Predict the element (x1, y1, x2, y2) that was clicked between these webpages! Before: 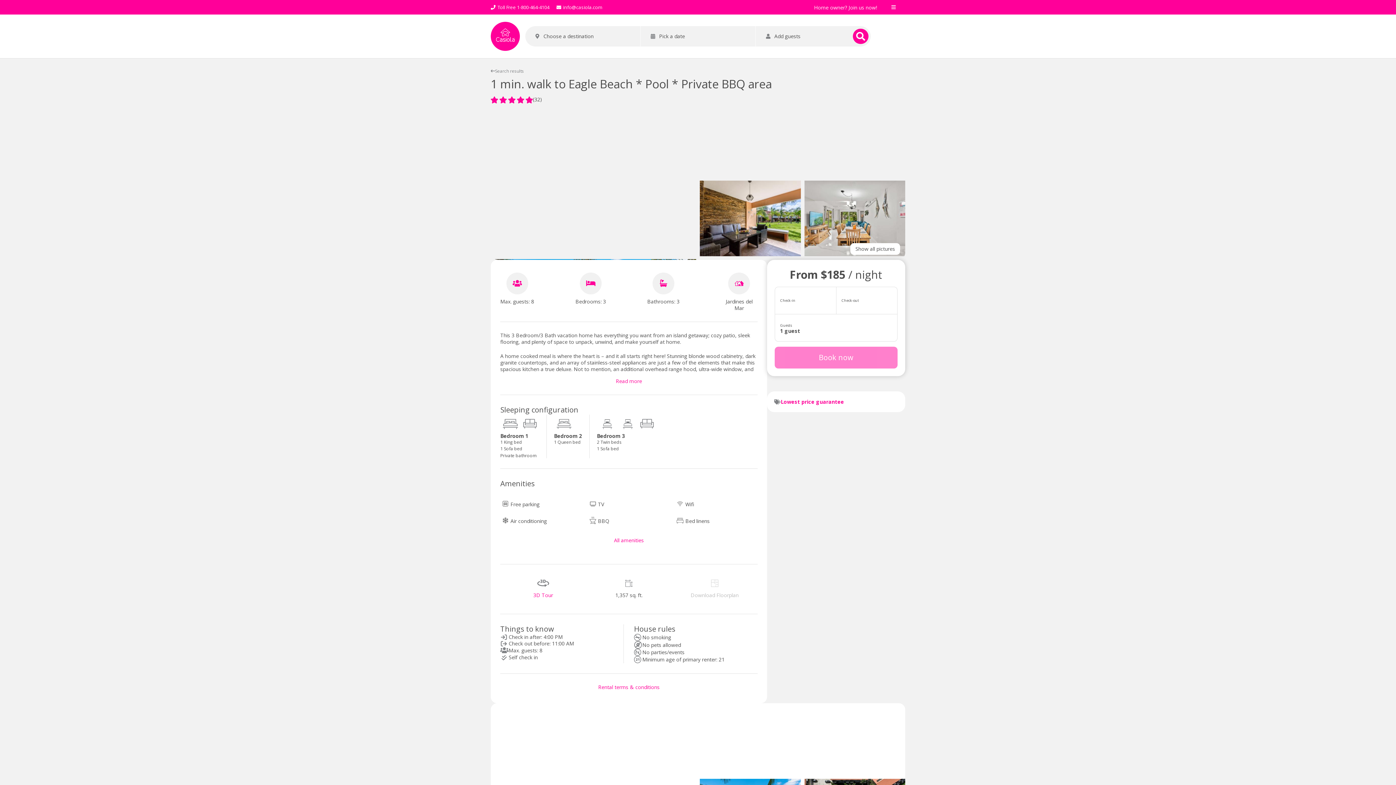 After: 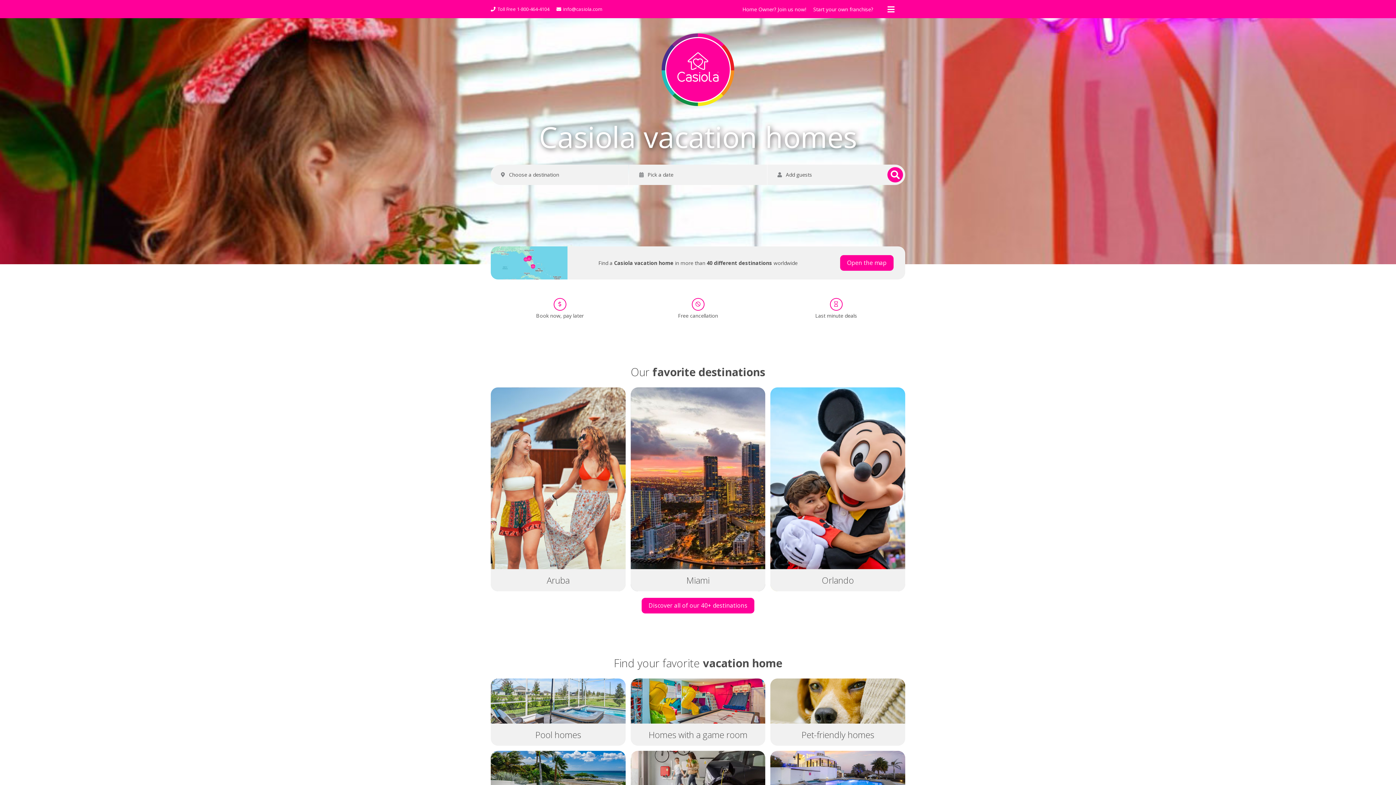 Action: label: circle bbox: (490, 21, 521, 50)